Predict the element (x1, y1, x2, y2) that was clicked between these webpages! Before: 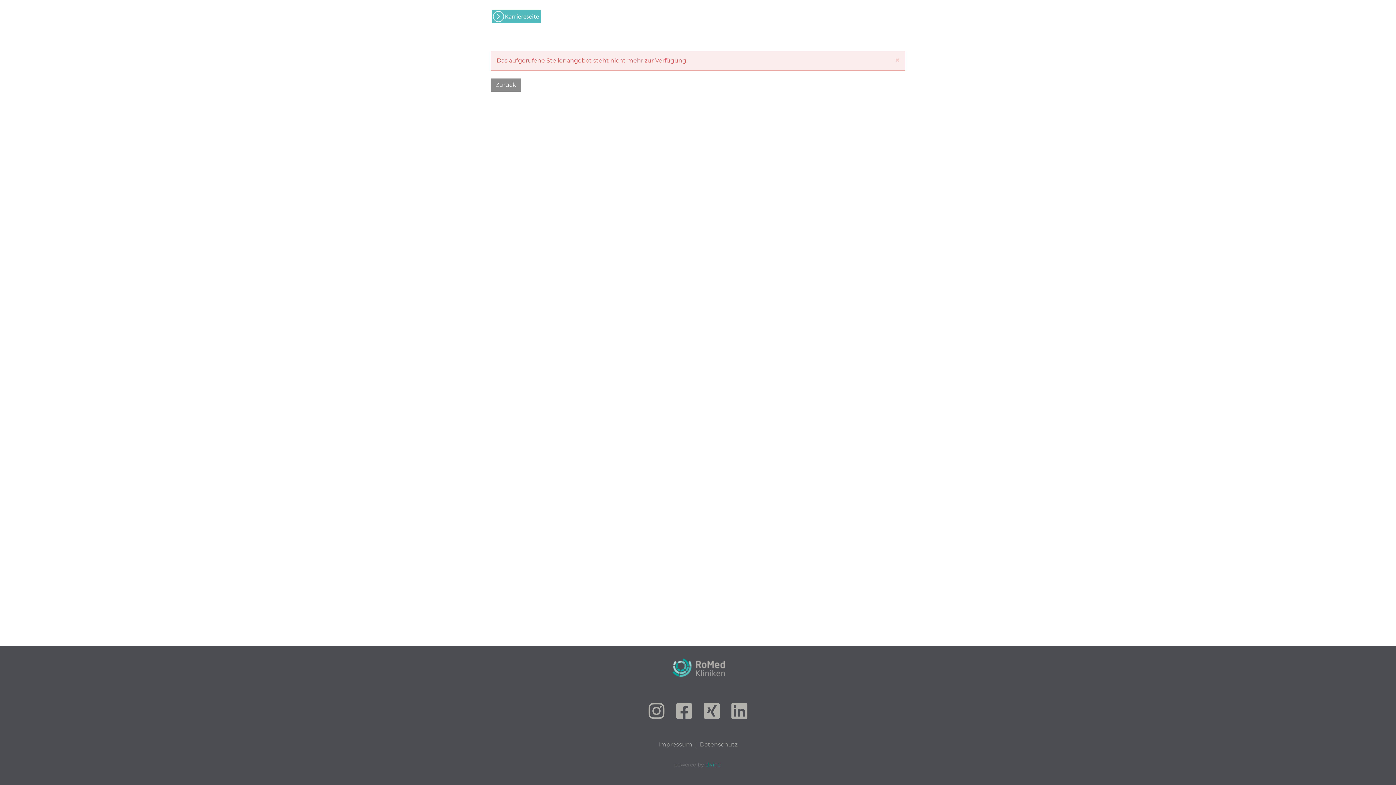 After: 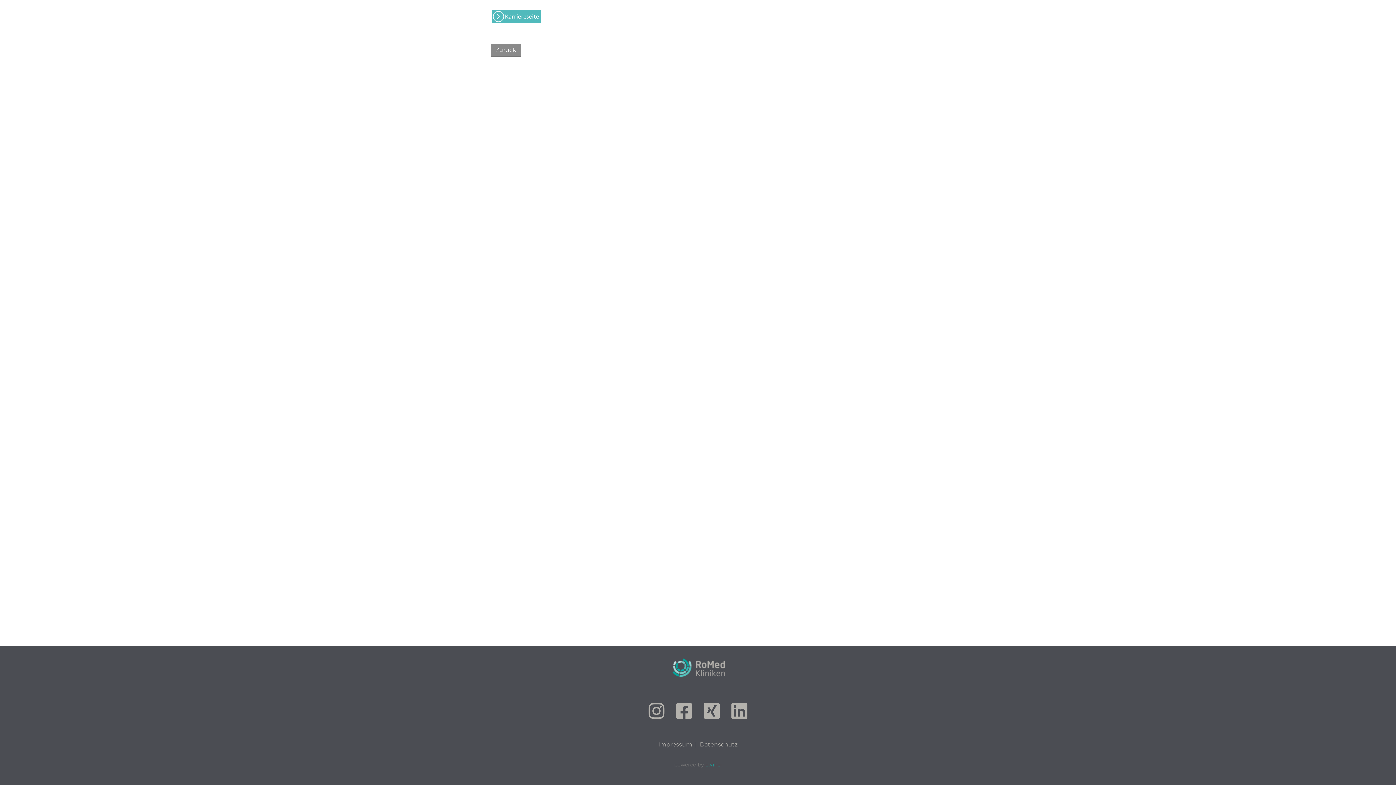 Action: bbox: (894, 56, 900, 64) label: ×